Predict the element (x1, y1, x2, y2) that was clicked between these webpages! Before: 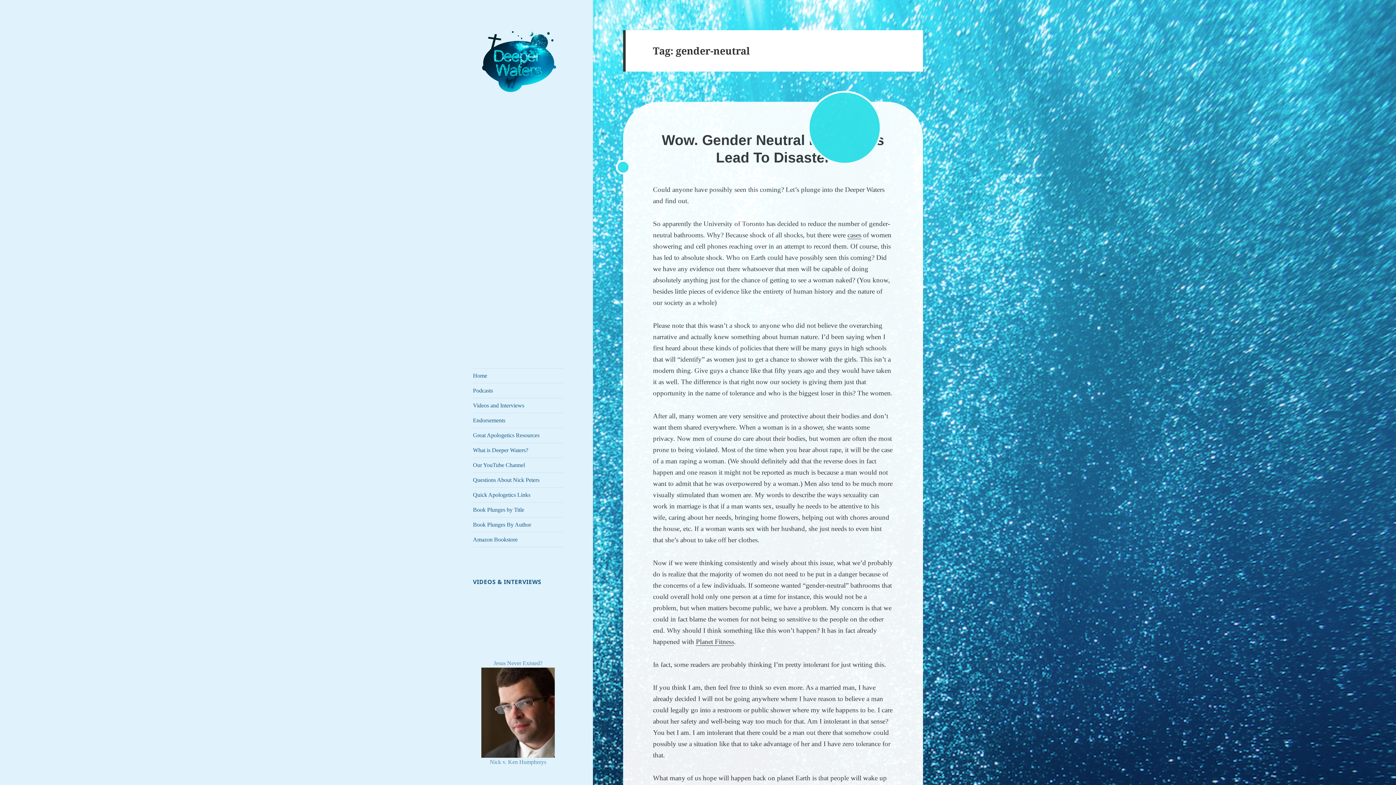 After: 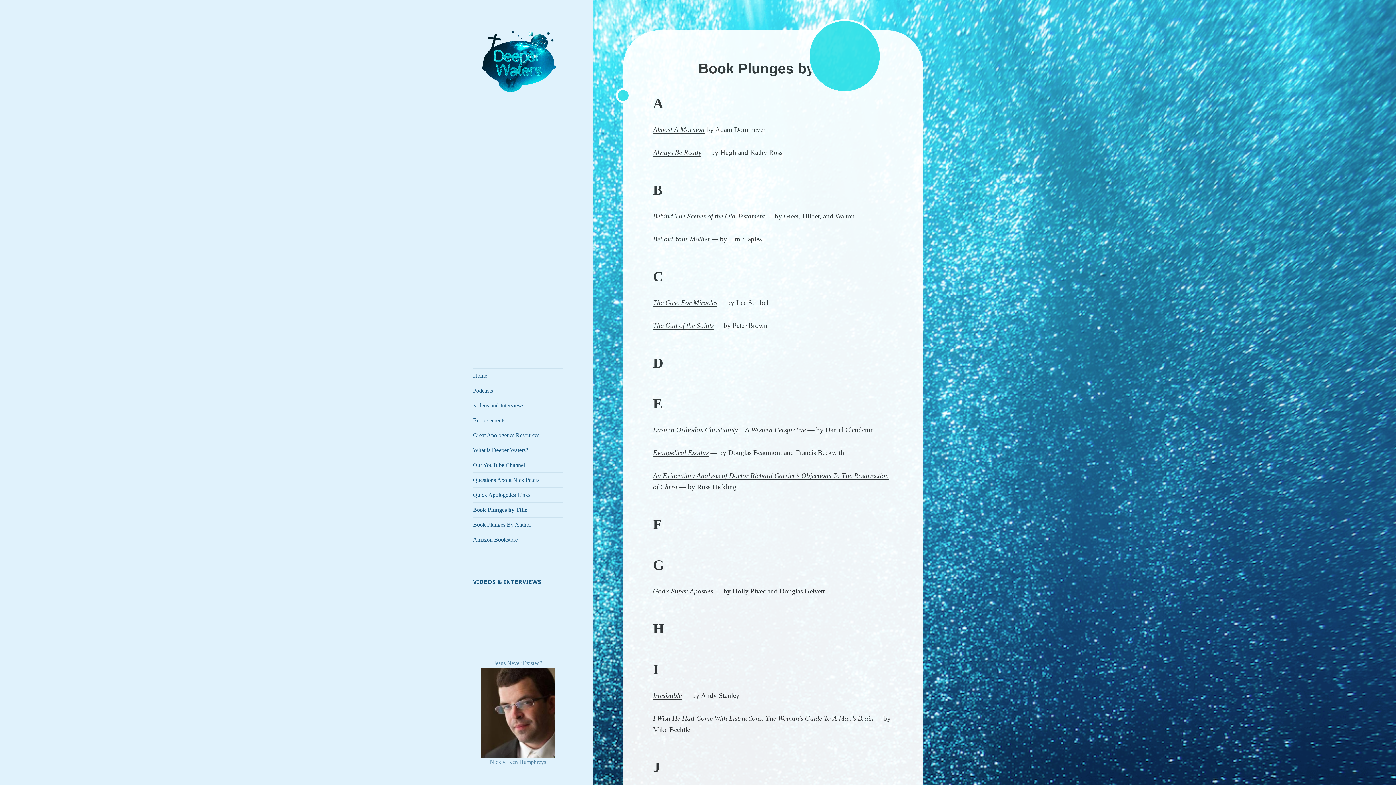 Action: bbox: (473, 502, 563, 517) label: Book Plunges by Title